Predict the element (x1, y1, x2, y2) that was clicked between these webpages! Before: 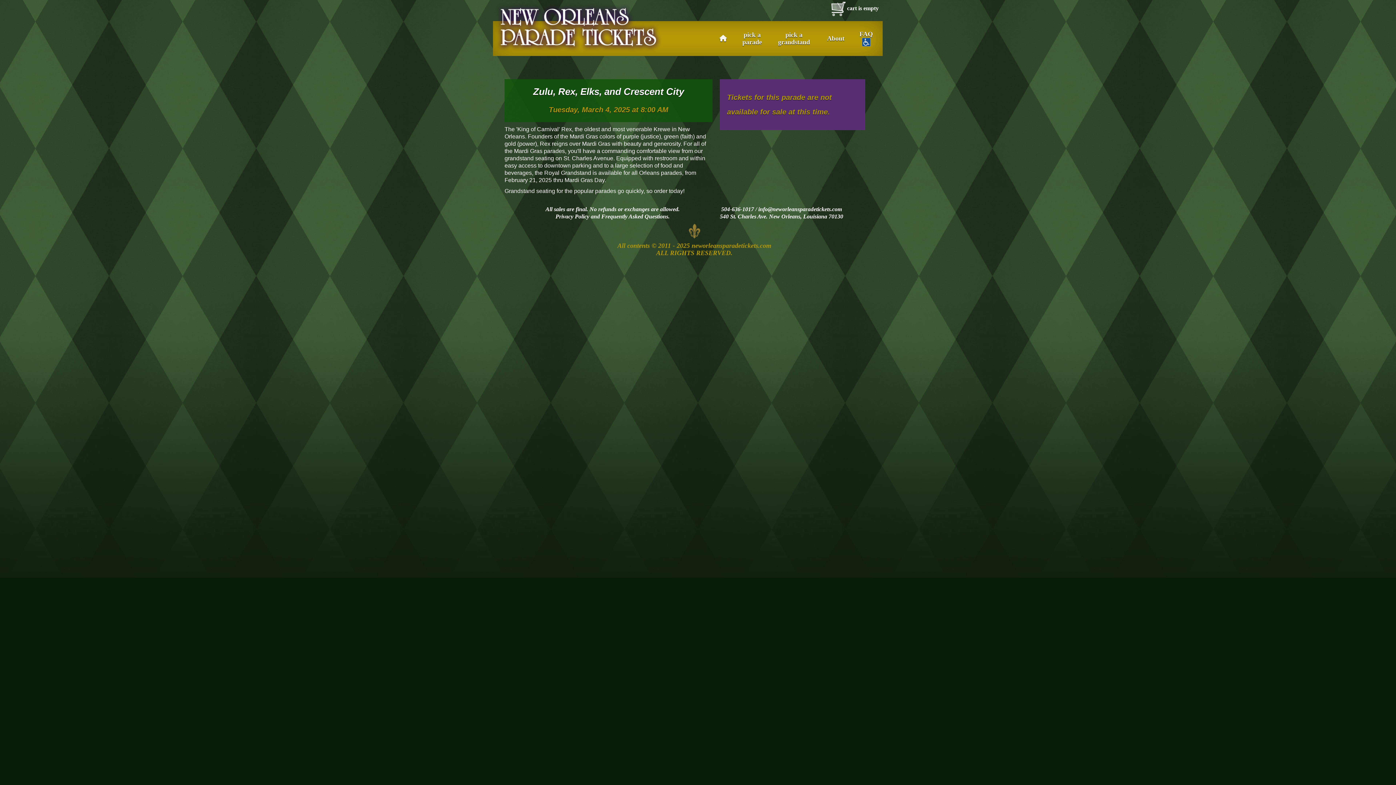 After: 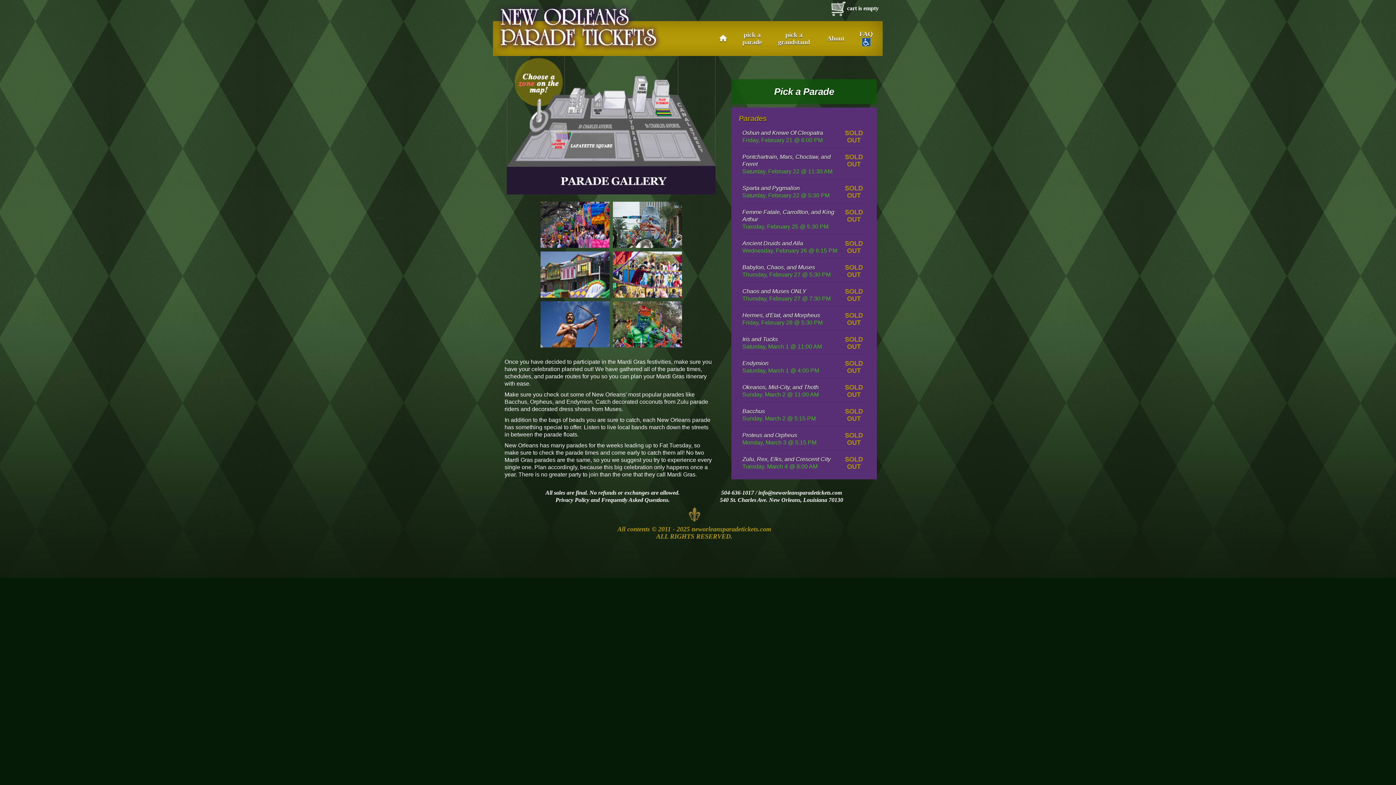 Action: label: pick a parade bbox: (732, 31, 772, 45)